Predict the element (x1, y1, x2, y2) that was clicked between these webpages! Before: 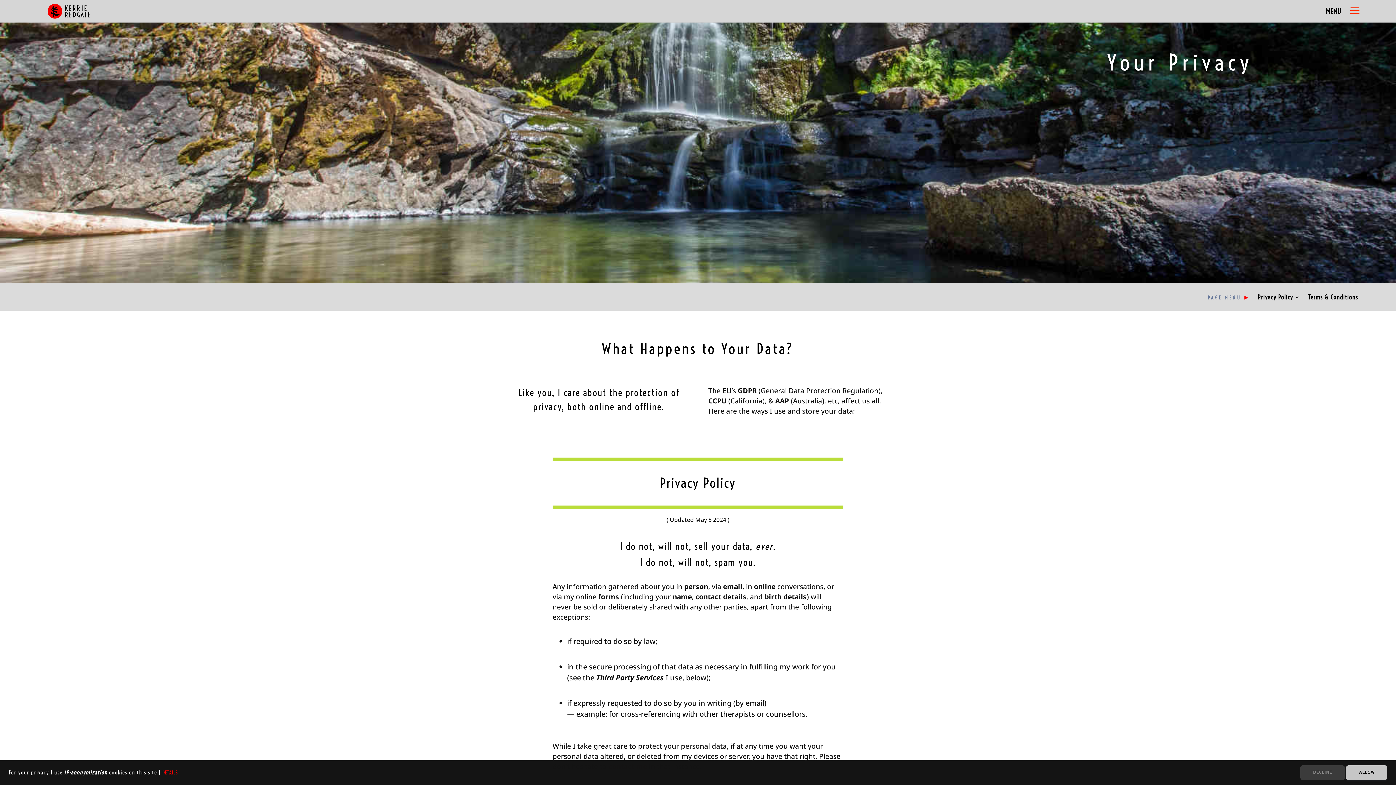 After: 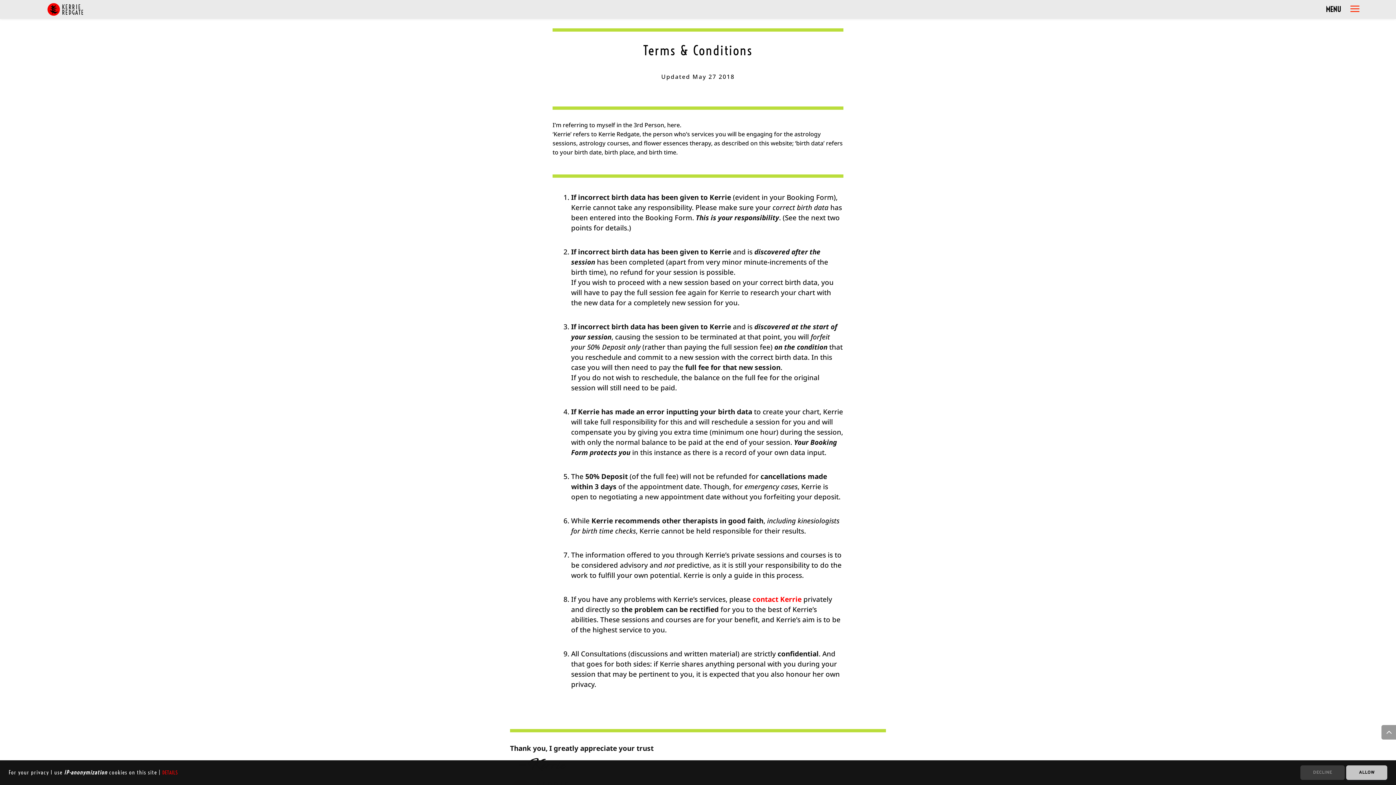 Action: bbox: (1308, 295, 1358, 303) label: Terms & Conditions